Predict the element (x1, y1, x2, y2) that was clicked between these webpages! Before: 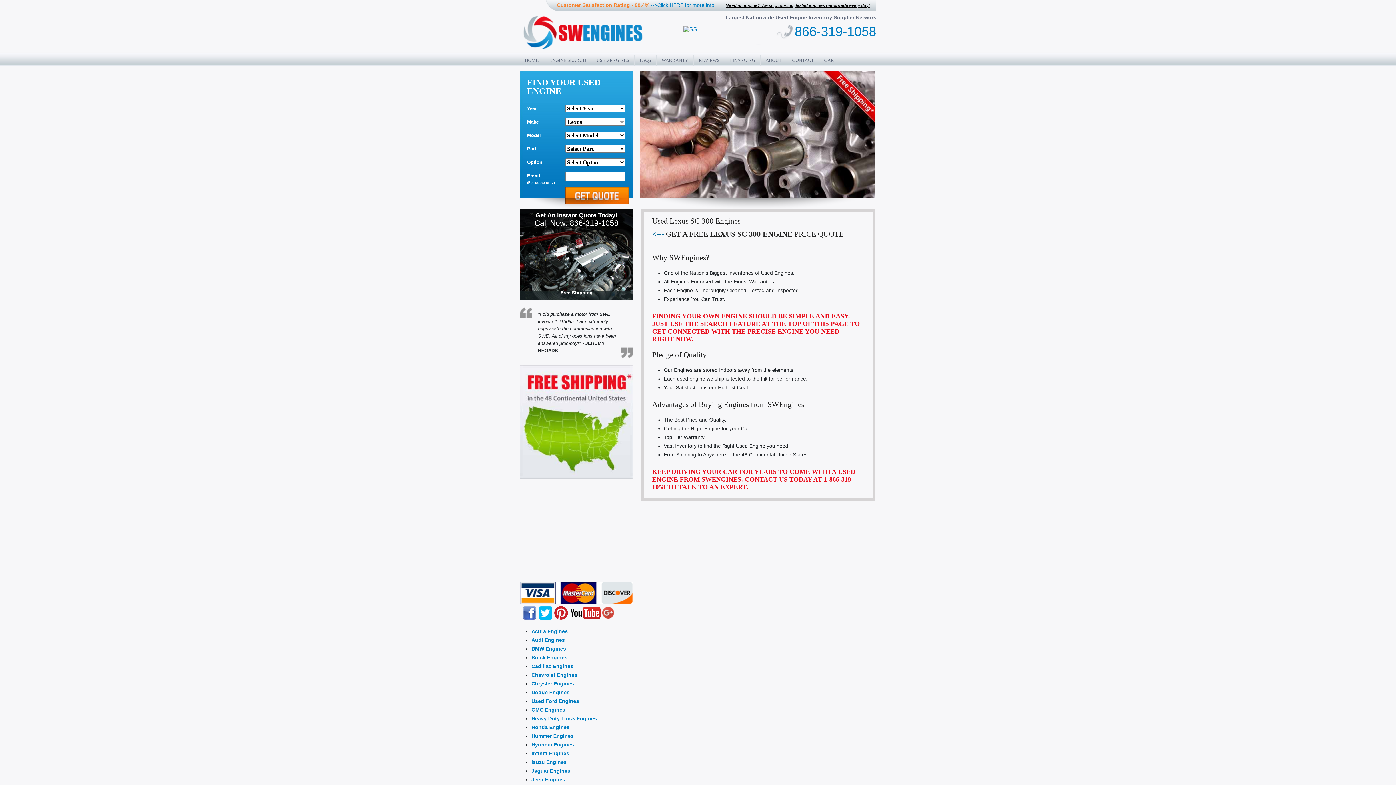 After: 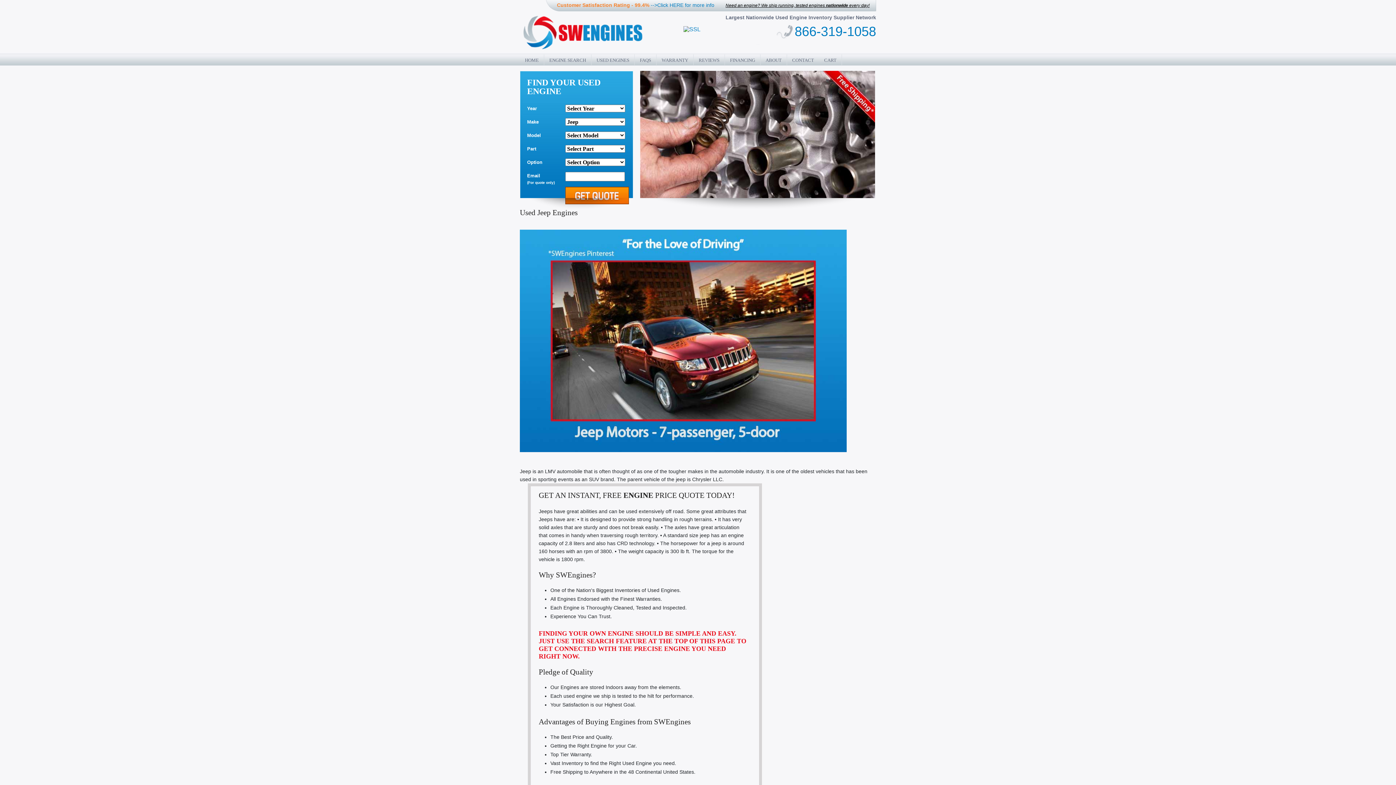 Action: bbox: (531, 777, 565, 782) label: Jeep Engines